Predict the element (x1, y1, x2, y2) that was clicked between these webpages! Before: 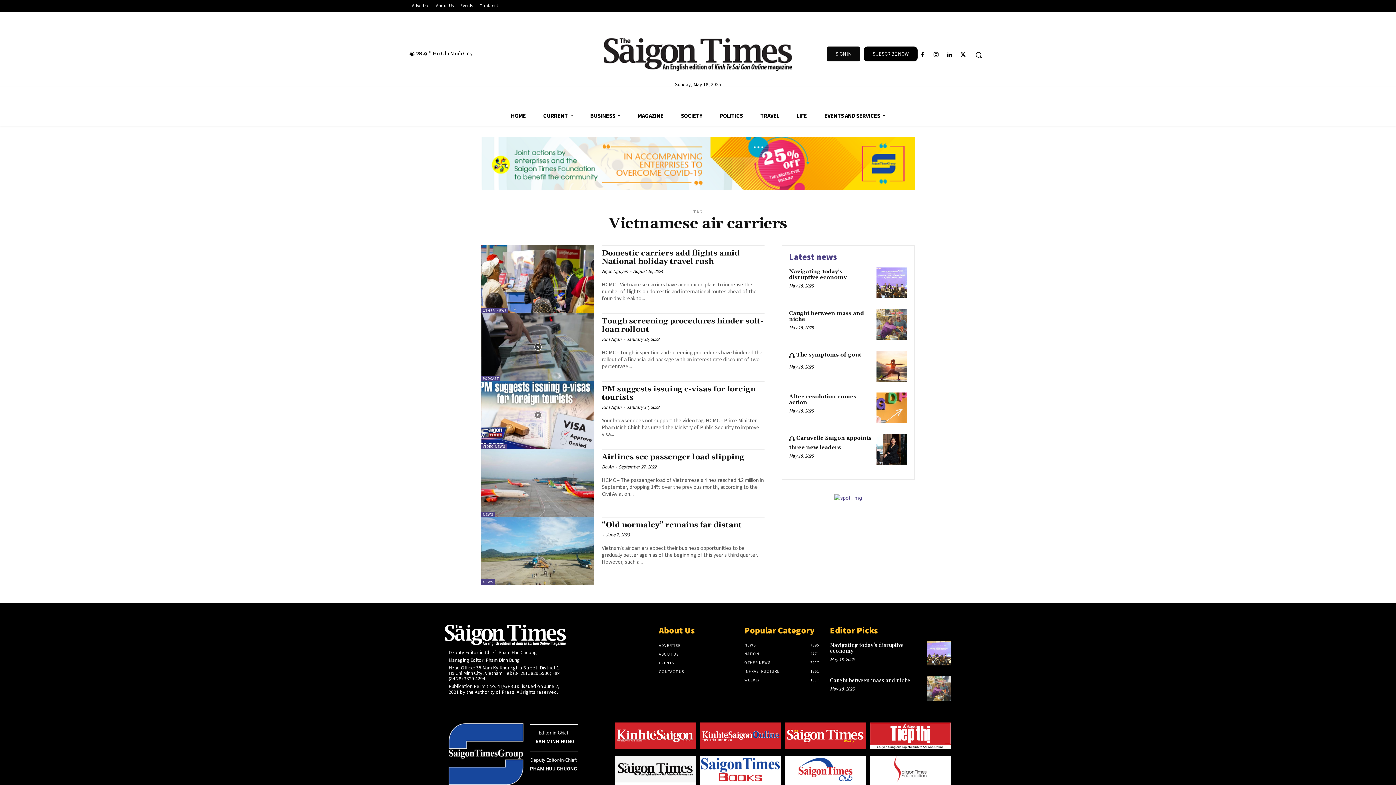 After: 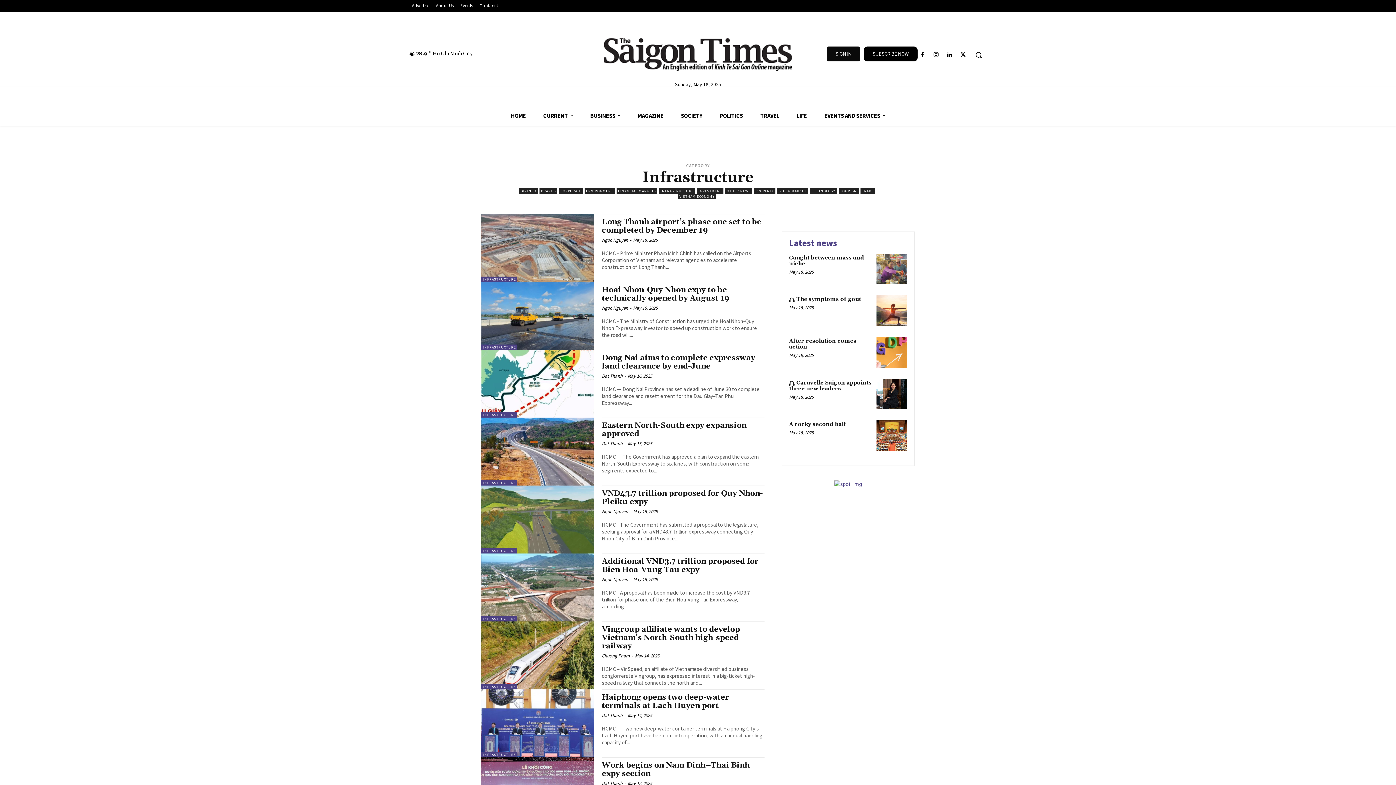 Action: label: INFRASTRUCTURE
1861 bbox: (744, 669, 779, 674)